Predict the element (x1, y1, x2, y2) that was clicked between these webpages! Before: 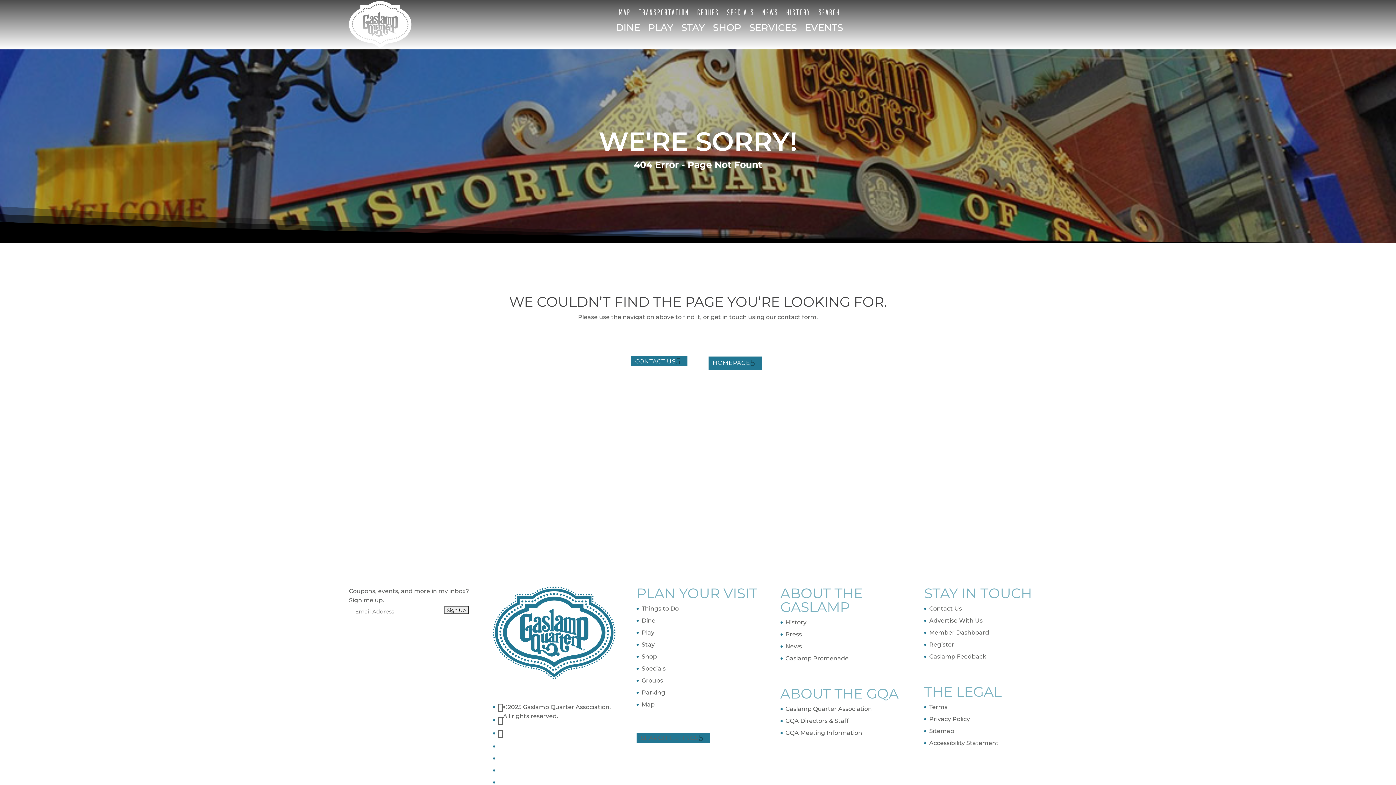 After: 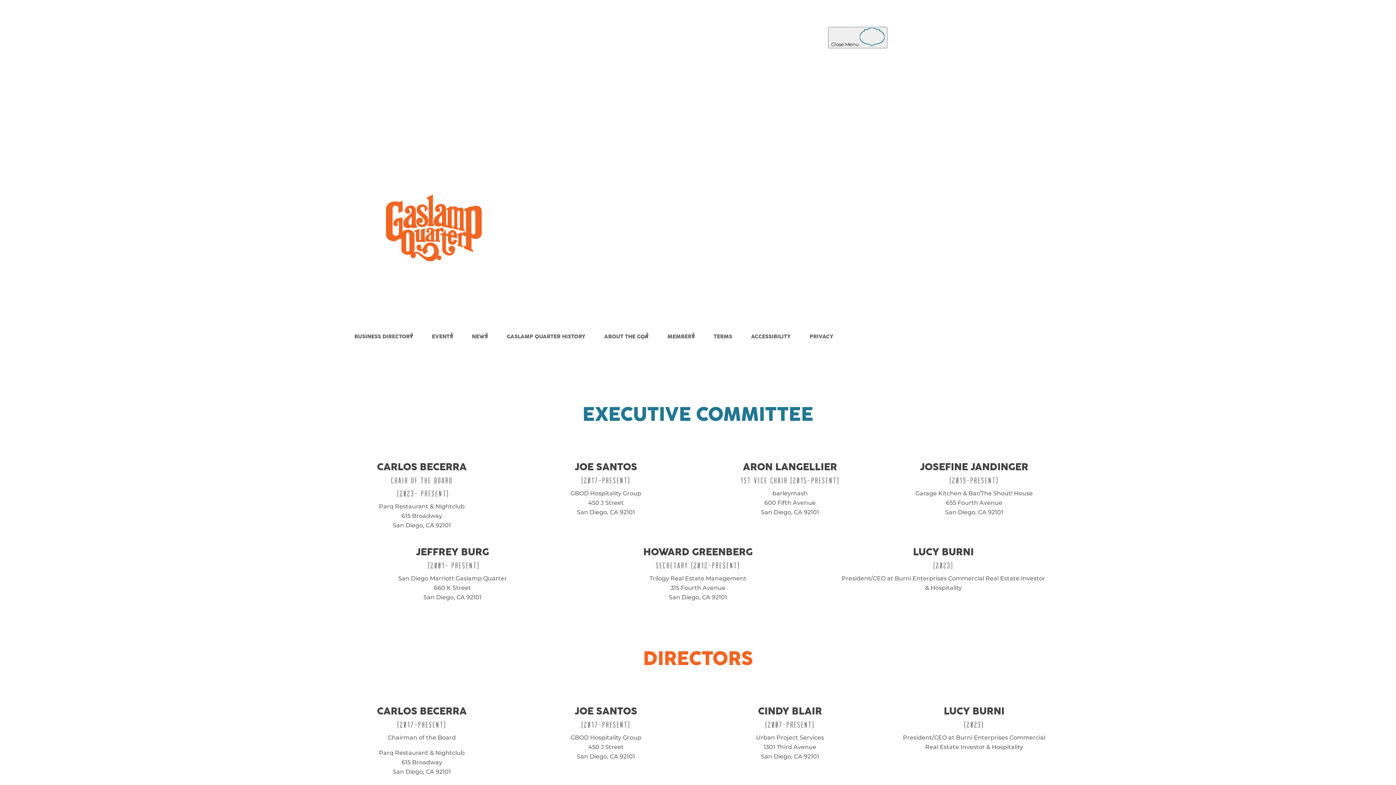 Action: label: GQA Directors & Staff bbox: (785, 717, 848, 724)